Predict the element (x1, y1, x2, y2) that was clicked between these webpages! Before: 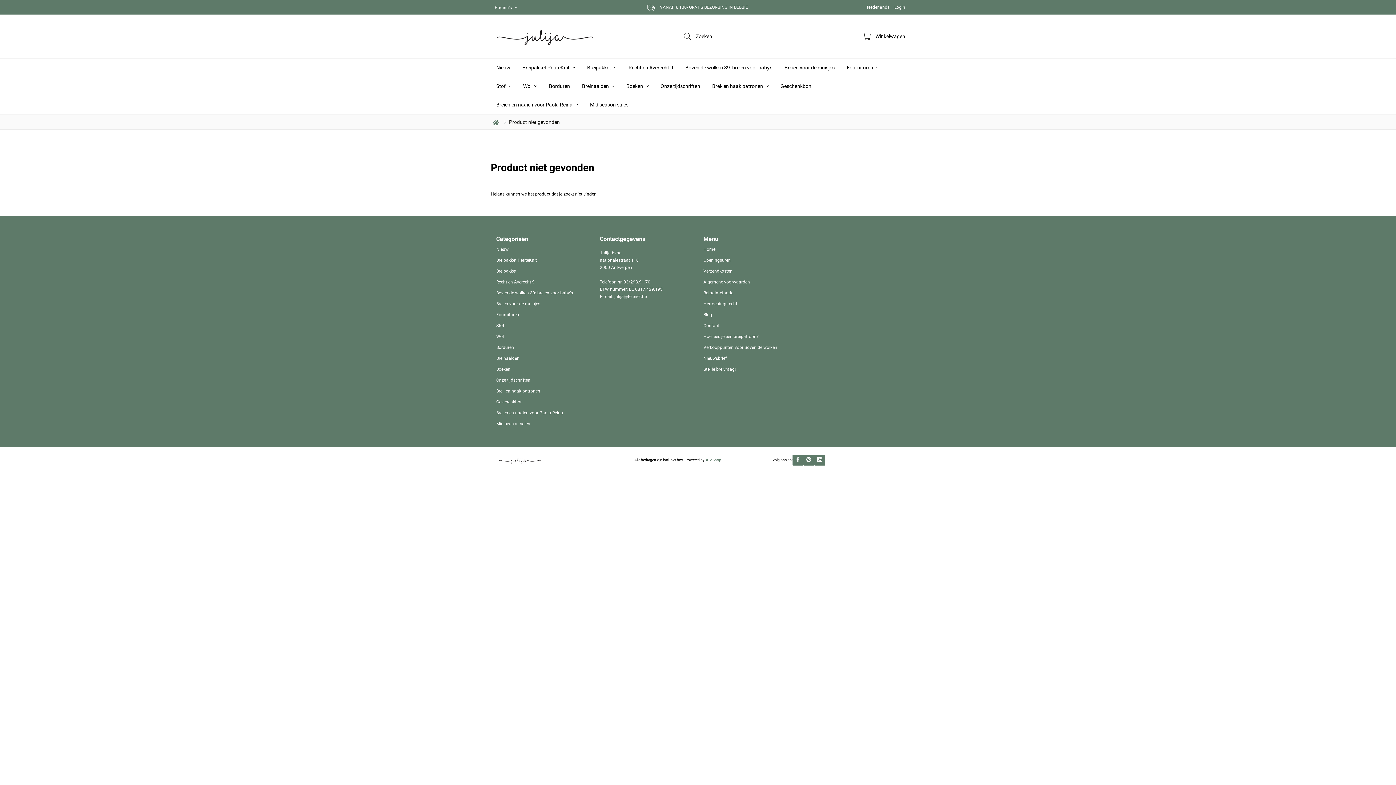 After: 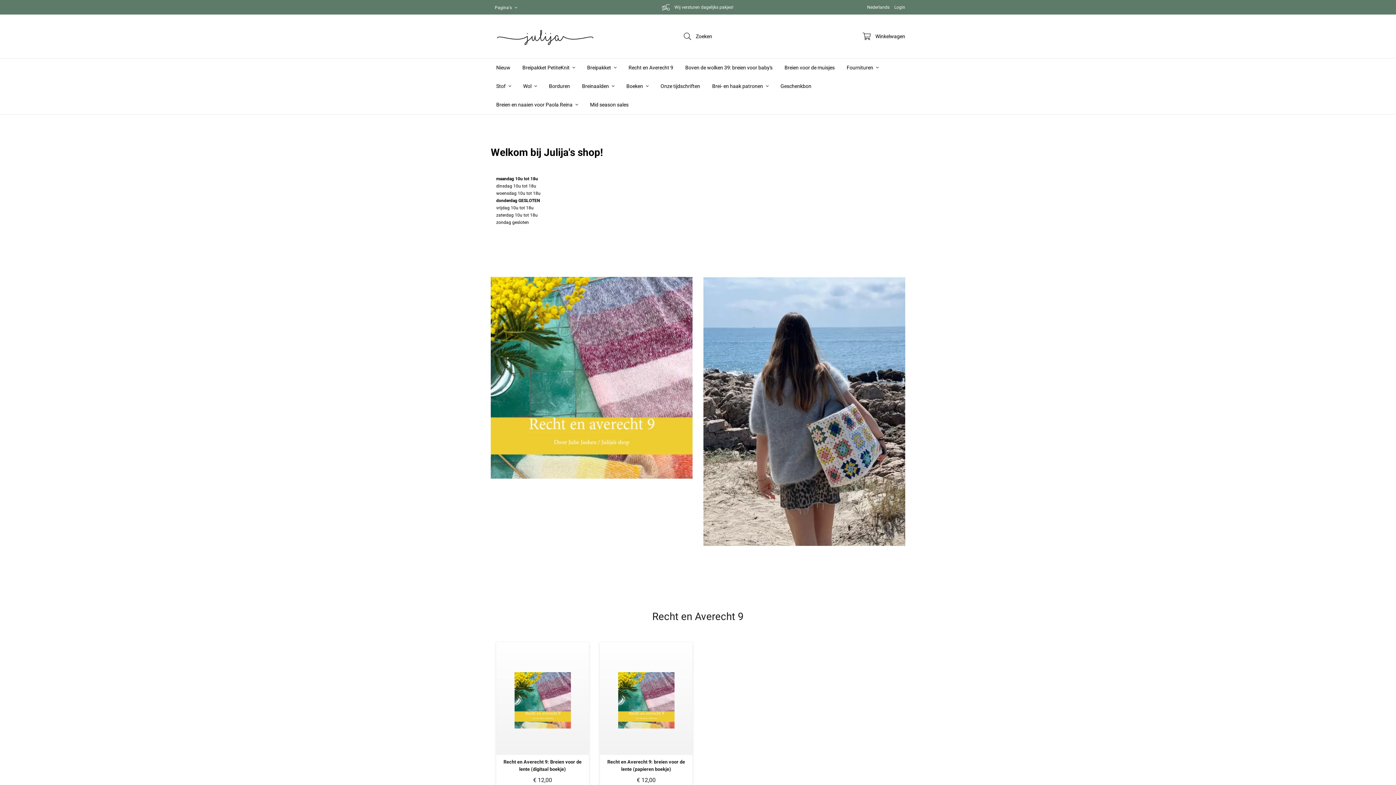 Action: bbox: (490, 14, 600, 58)